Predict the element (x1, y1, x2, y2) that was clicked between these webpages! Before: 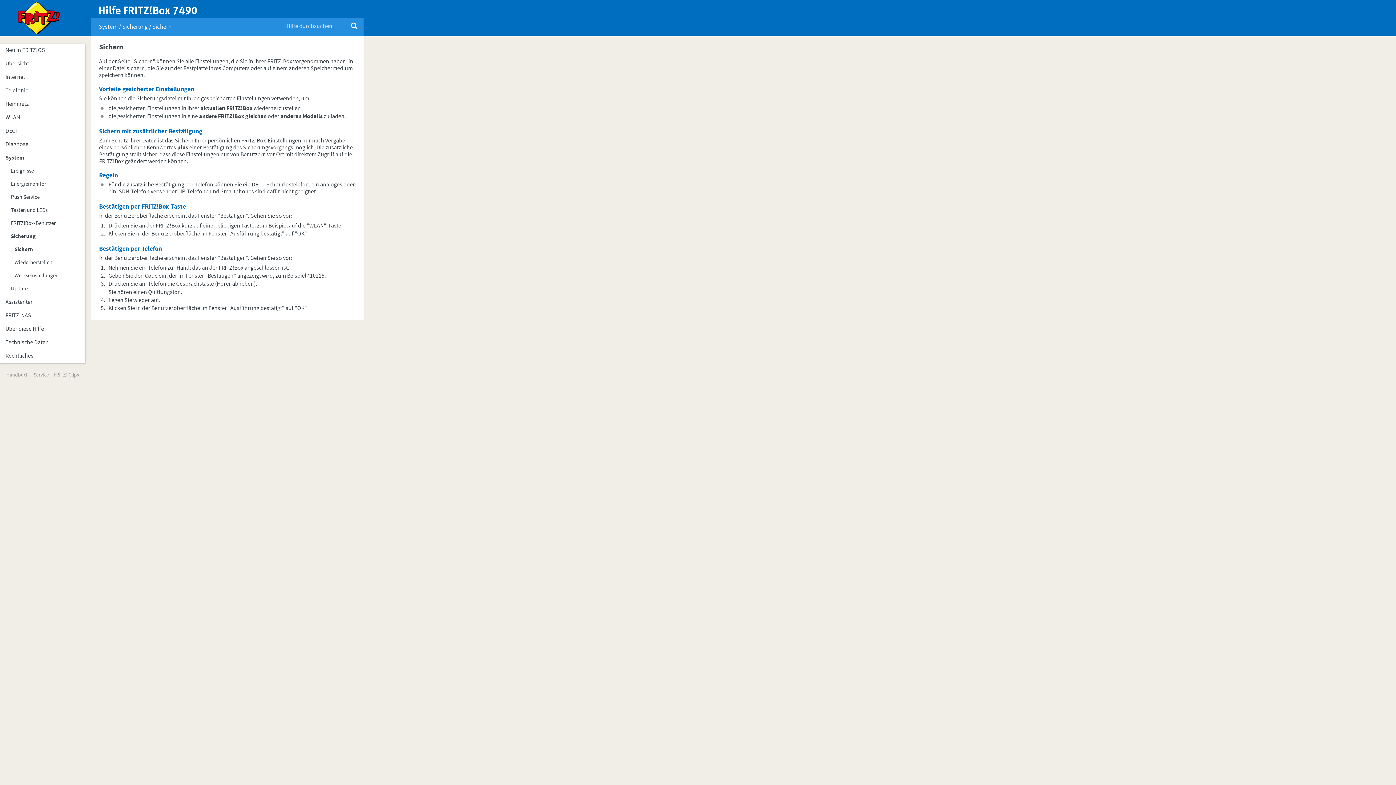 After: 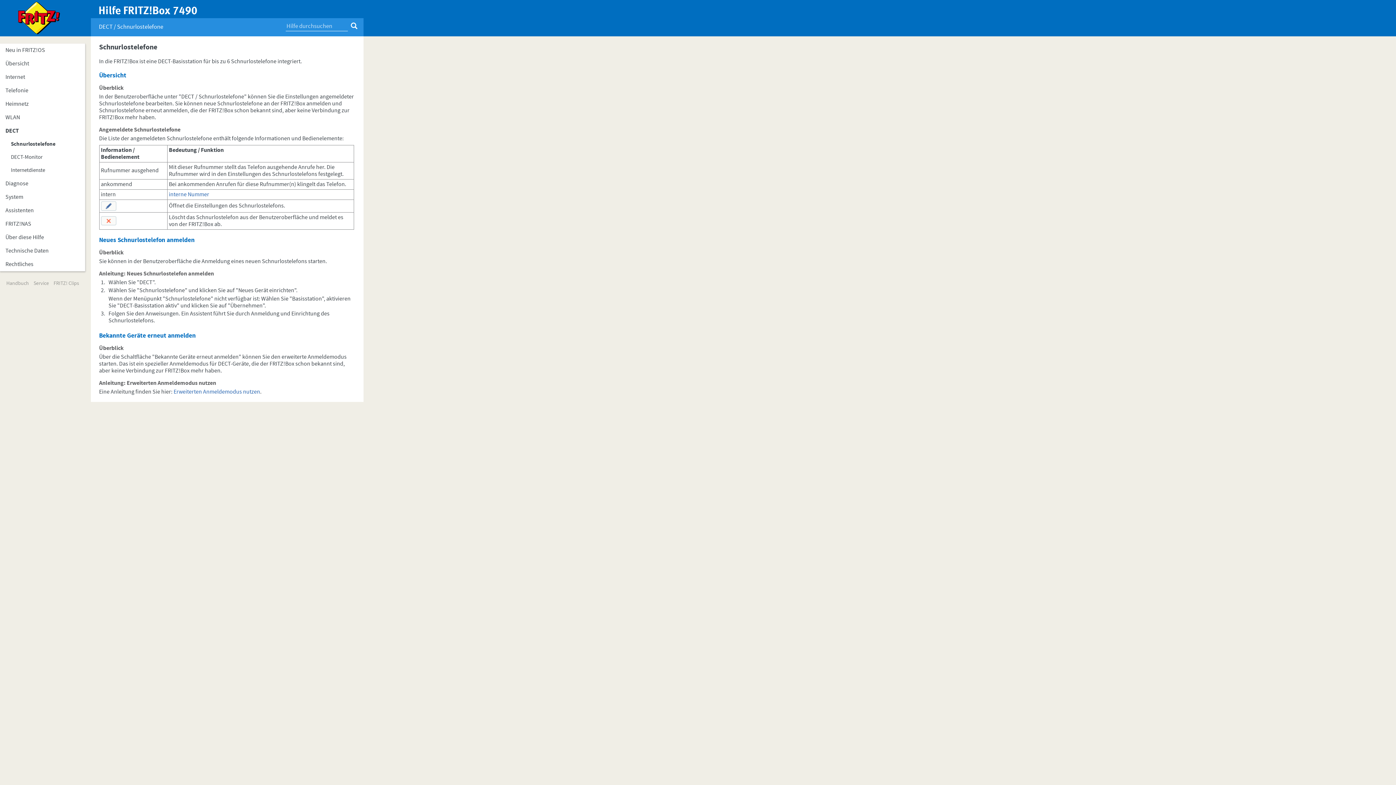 Action: label: DECT bbox: (0, 124, 85, 137)